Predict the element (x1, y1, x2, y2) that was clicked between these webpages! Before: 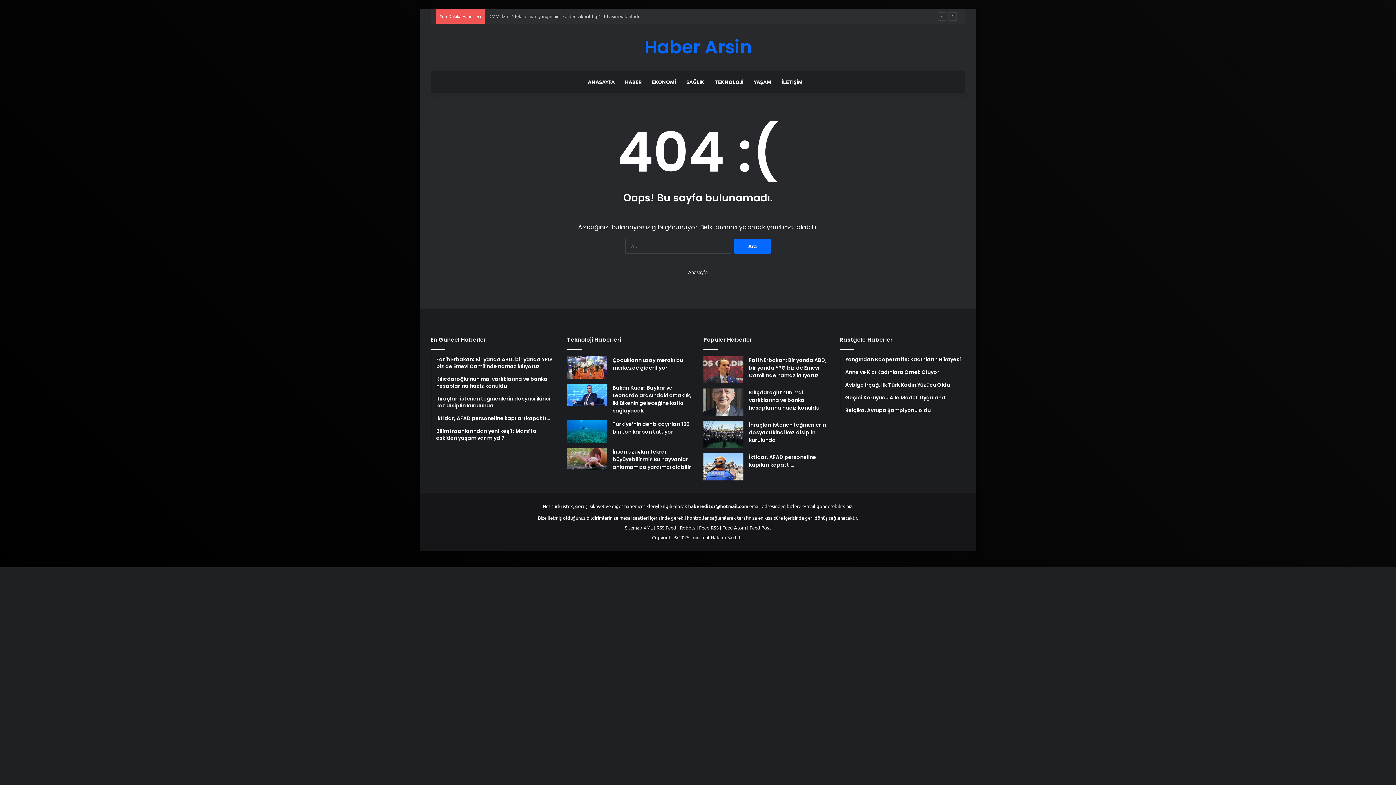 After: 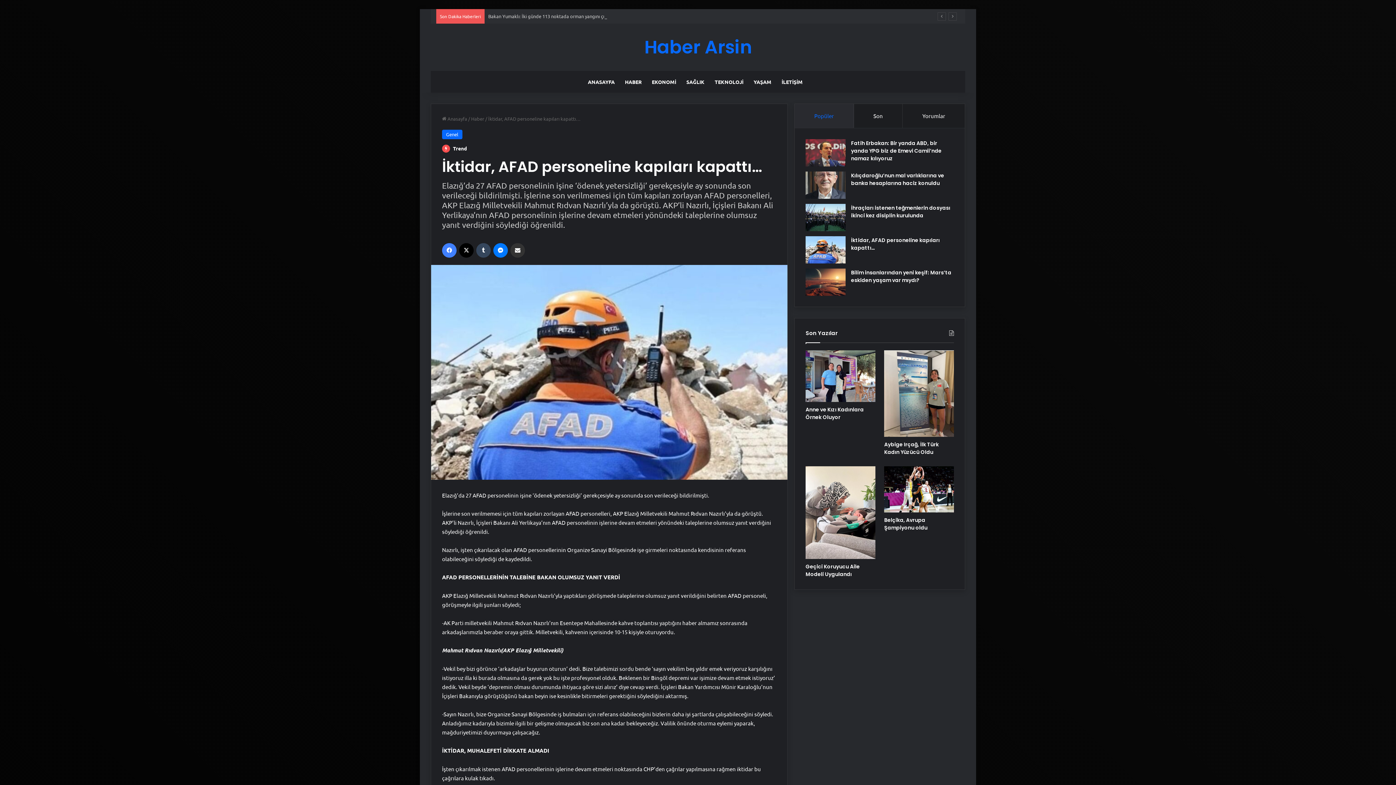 Action: label: İktidar, AFAD personeline kapıları kapattı… bbox: (703, 453, 743, 480)